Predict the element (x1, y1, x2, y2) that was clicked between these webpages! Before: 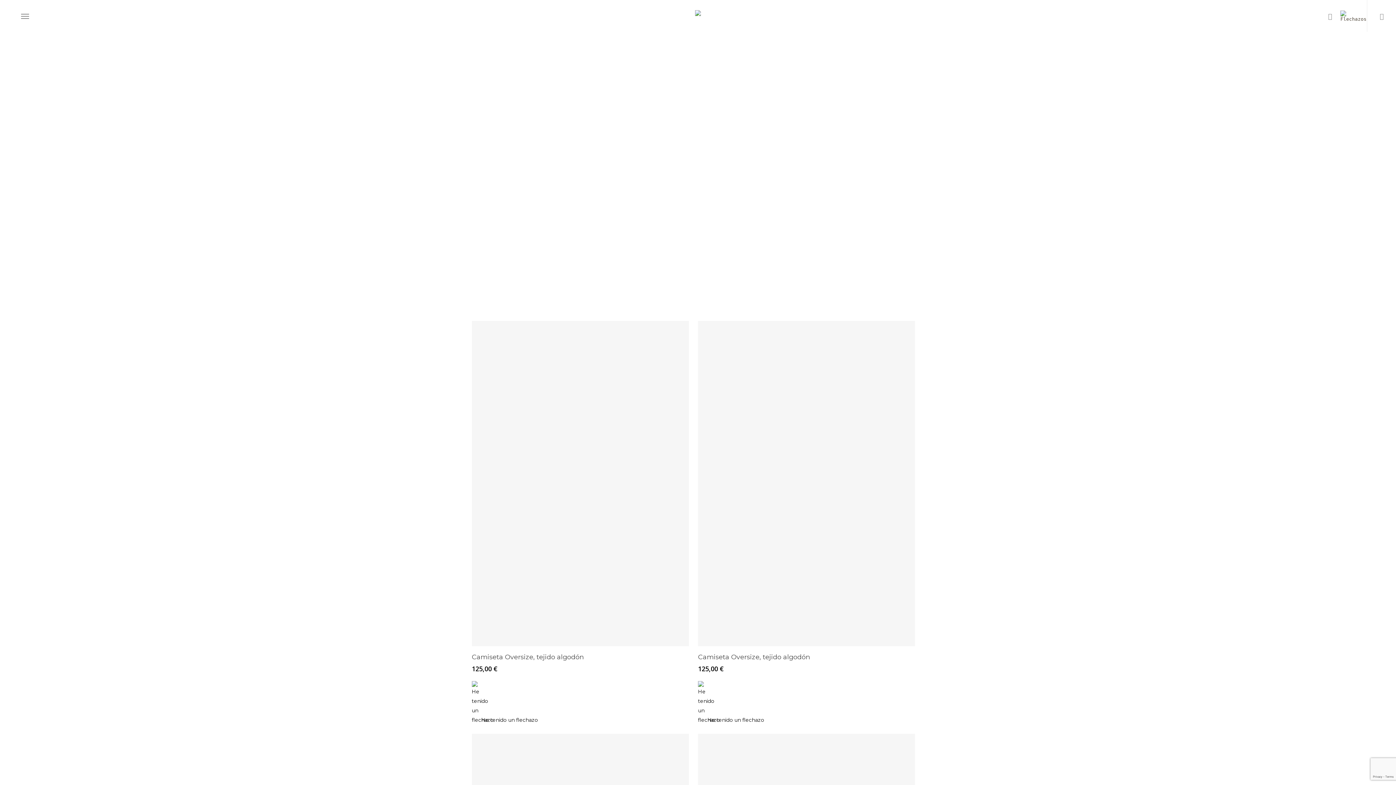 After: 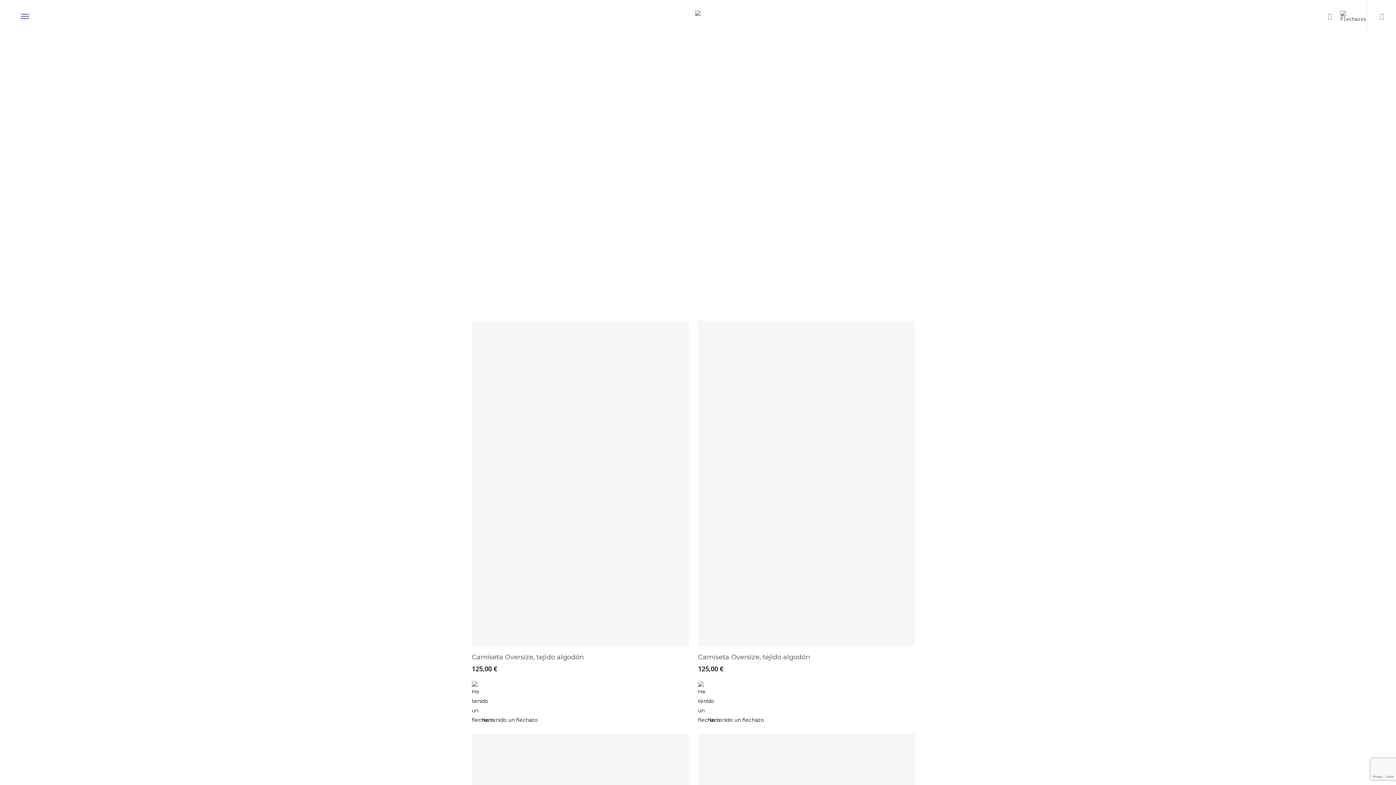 Action: bbox: (10, 12, 39, 19) label: Navigation Menu